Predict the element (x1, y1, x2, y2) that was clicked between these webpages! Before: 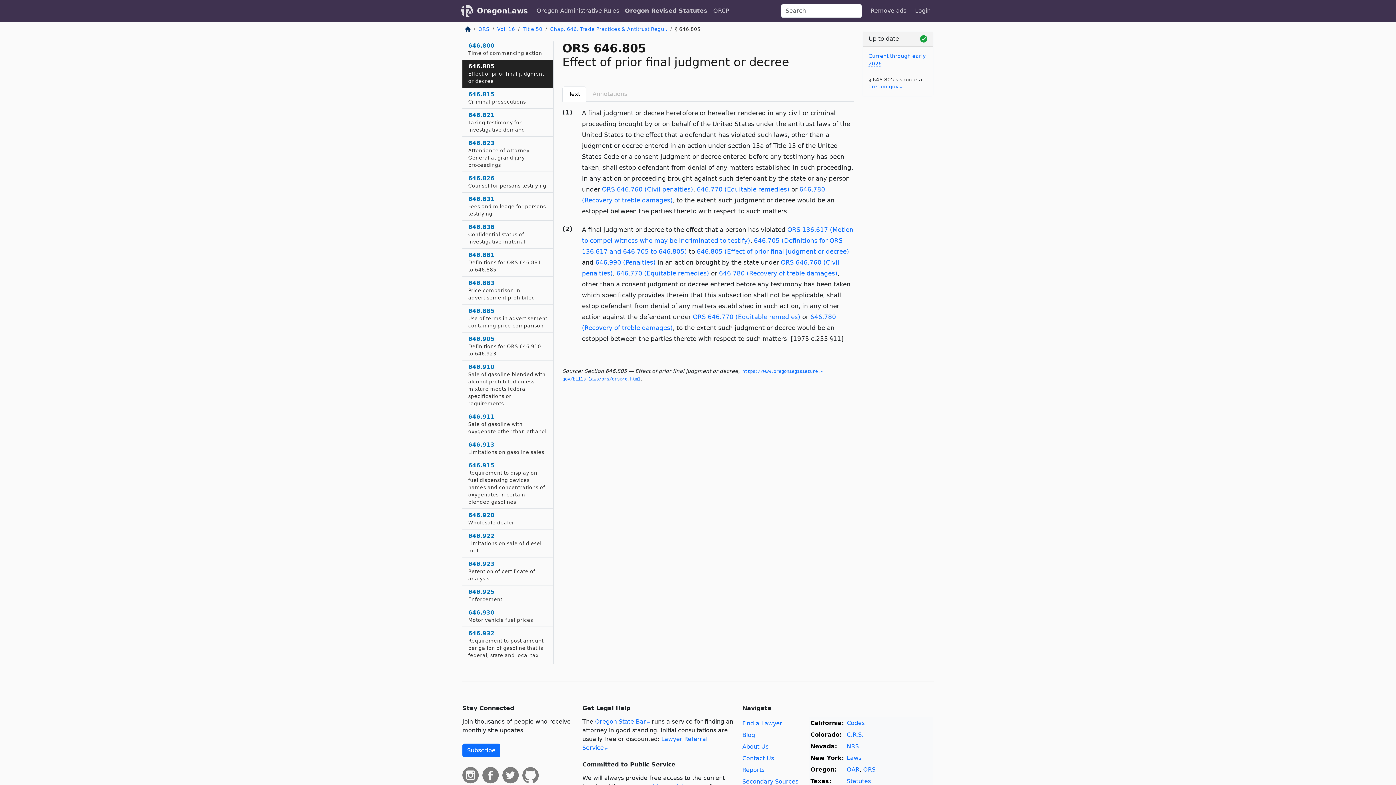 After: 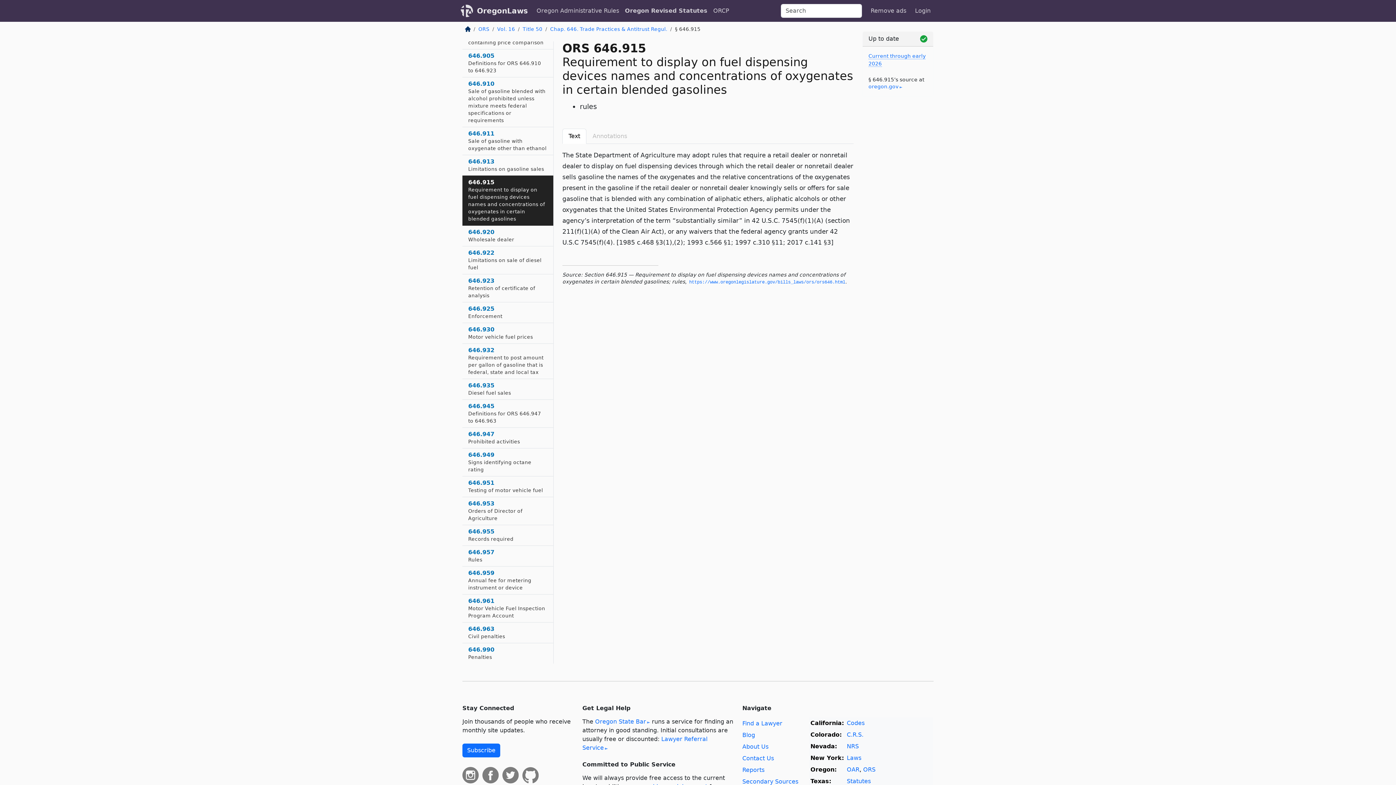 Action: label: 646.915
Requirement to display on fuel dispensing devices names and concentrations of oxygenates in certain blended gasolines bbox: (462, 459, 553, 509)